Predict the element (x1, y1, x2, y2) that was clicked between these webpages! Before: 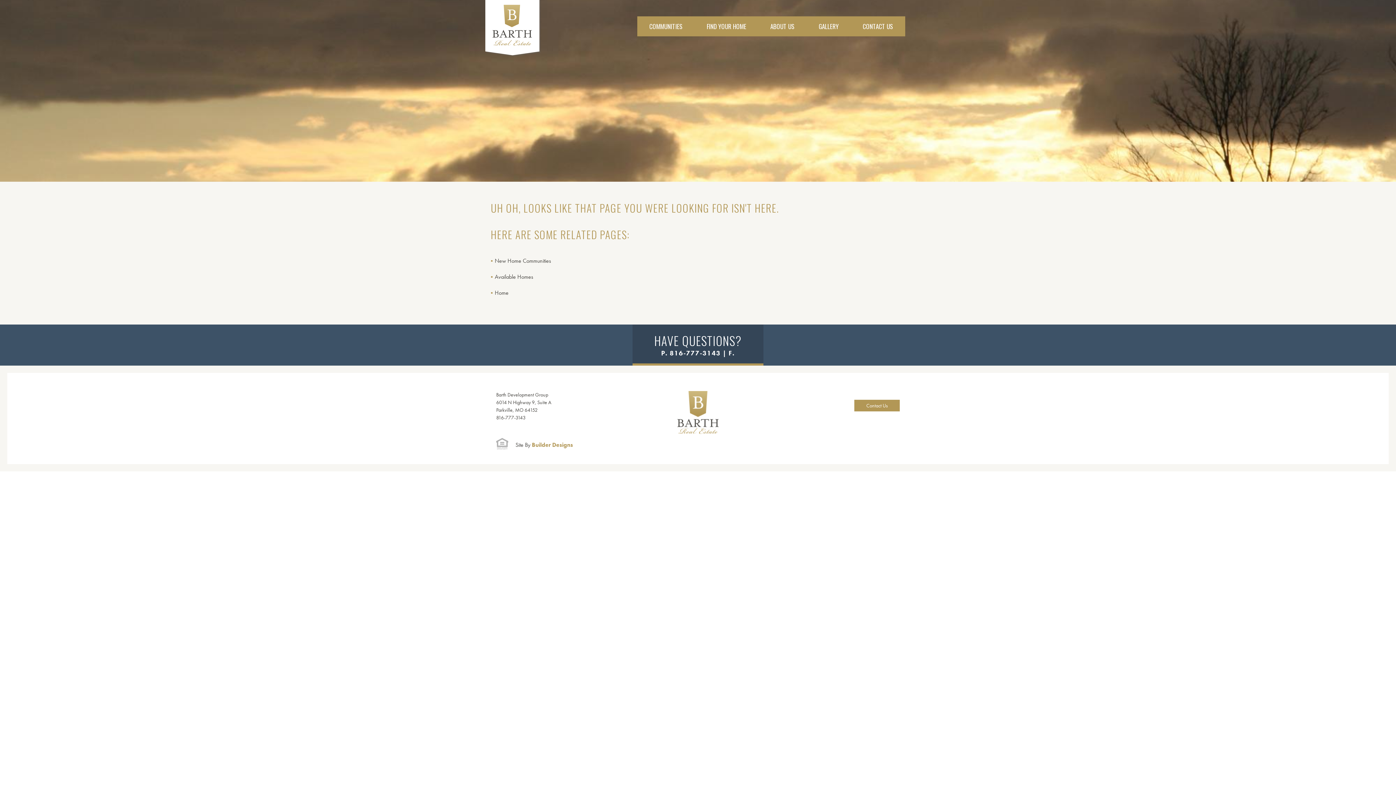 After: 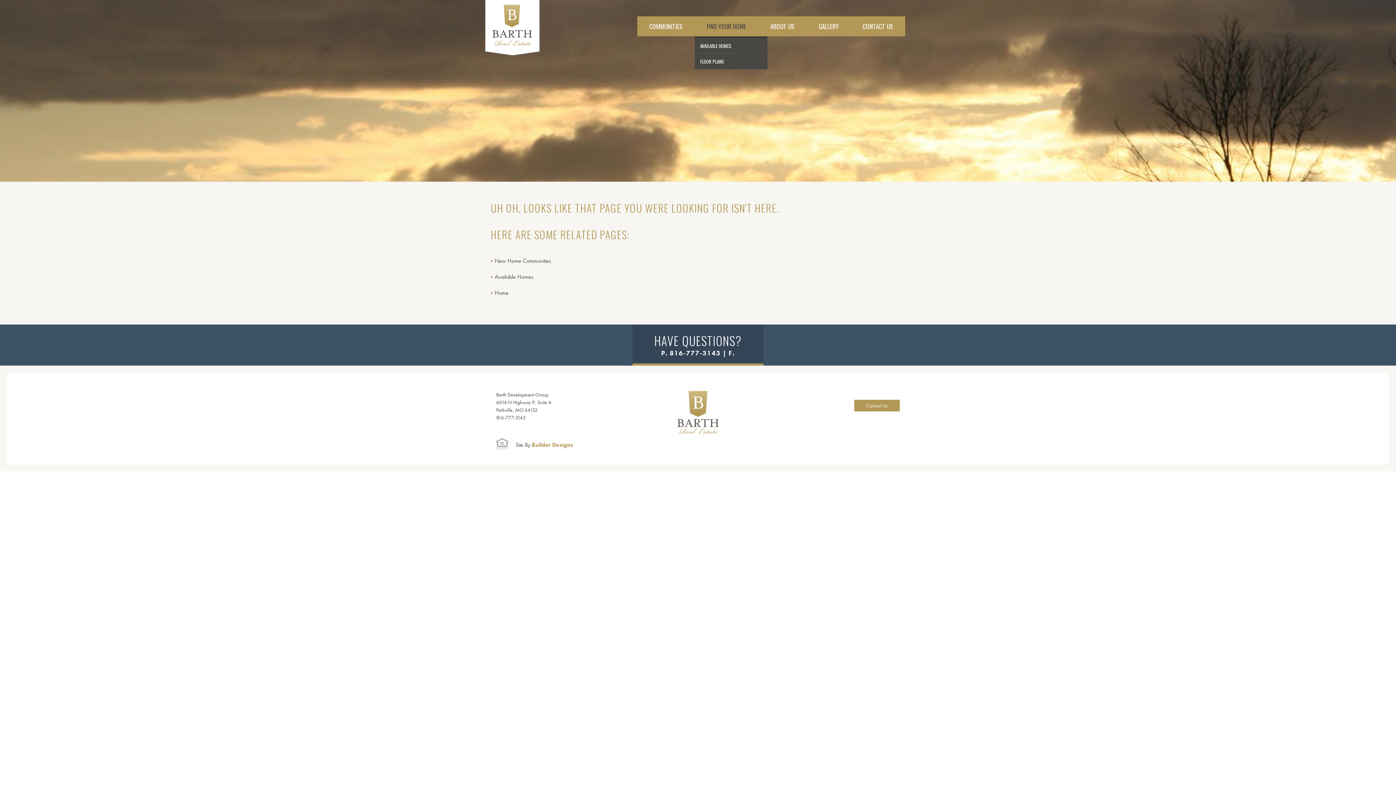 Action: label: FIND YOUR HOME bbox: (694, 16, 758, 36)